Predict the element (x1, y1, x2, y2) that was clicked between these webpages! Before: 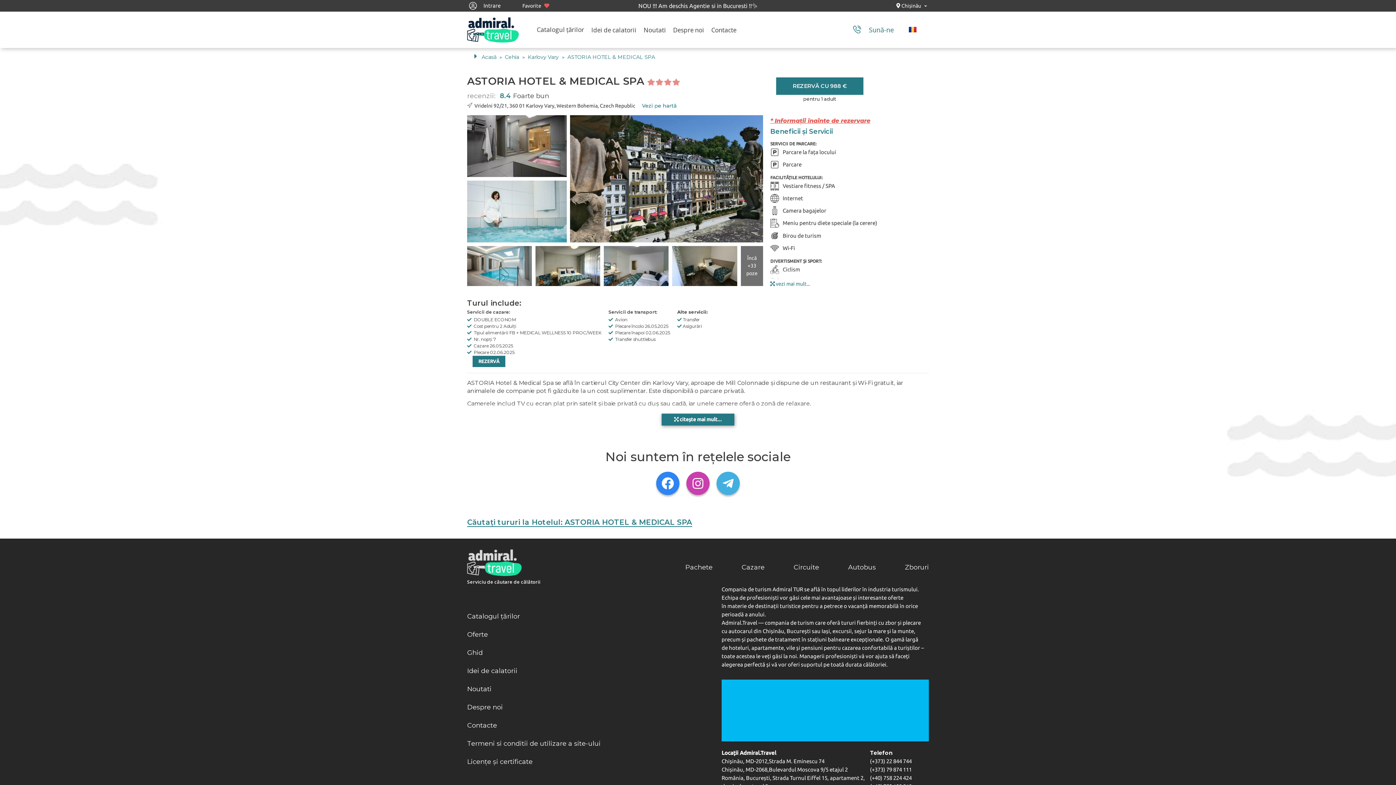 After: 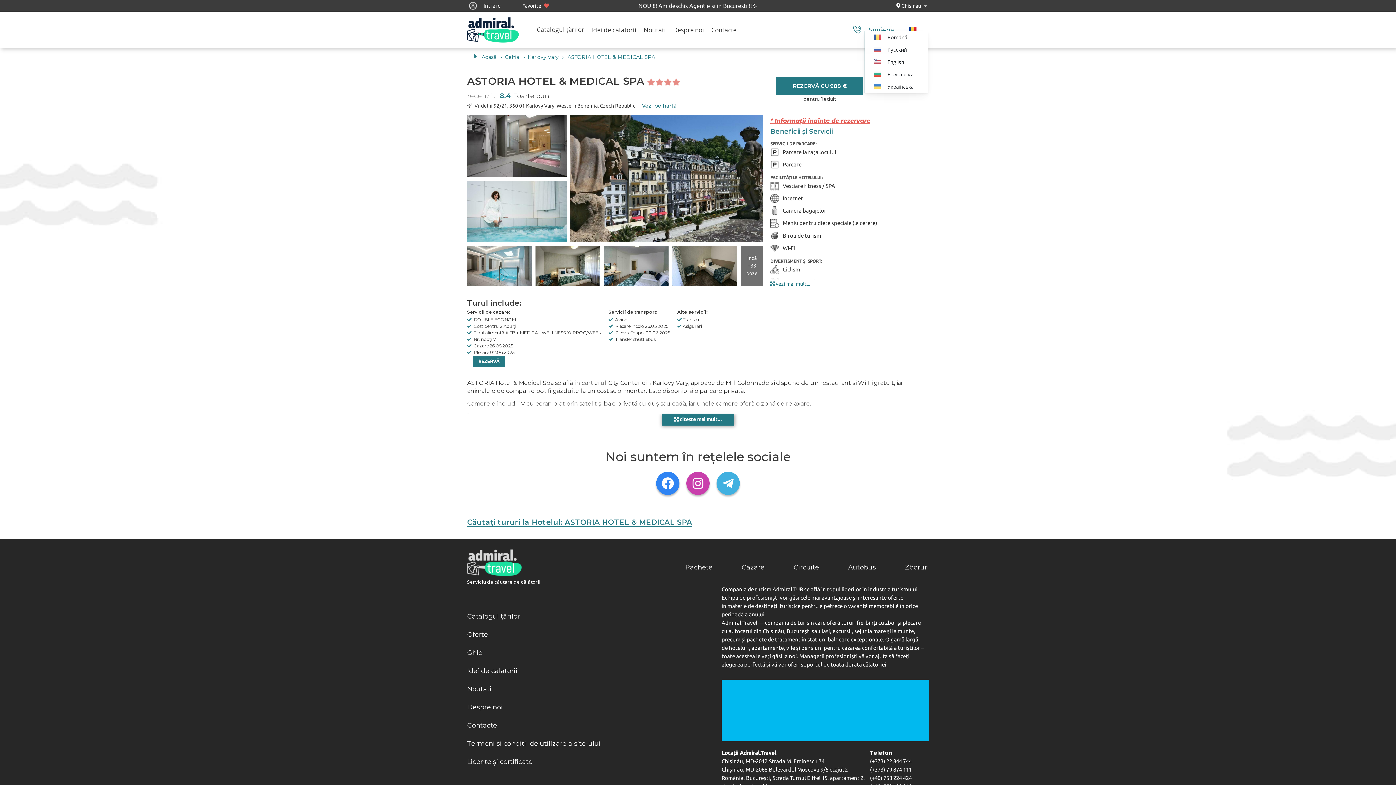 Action: bbox: (908, 19, 929, 40)